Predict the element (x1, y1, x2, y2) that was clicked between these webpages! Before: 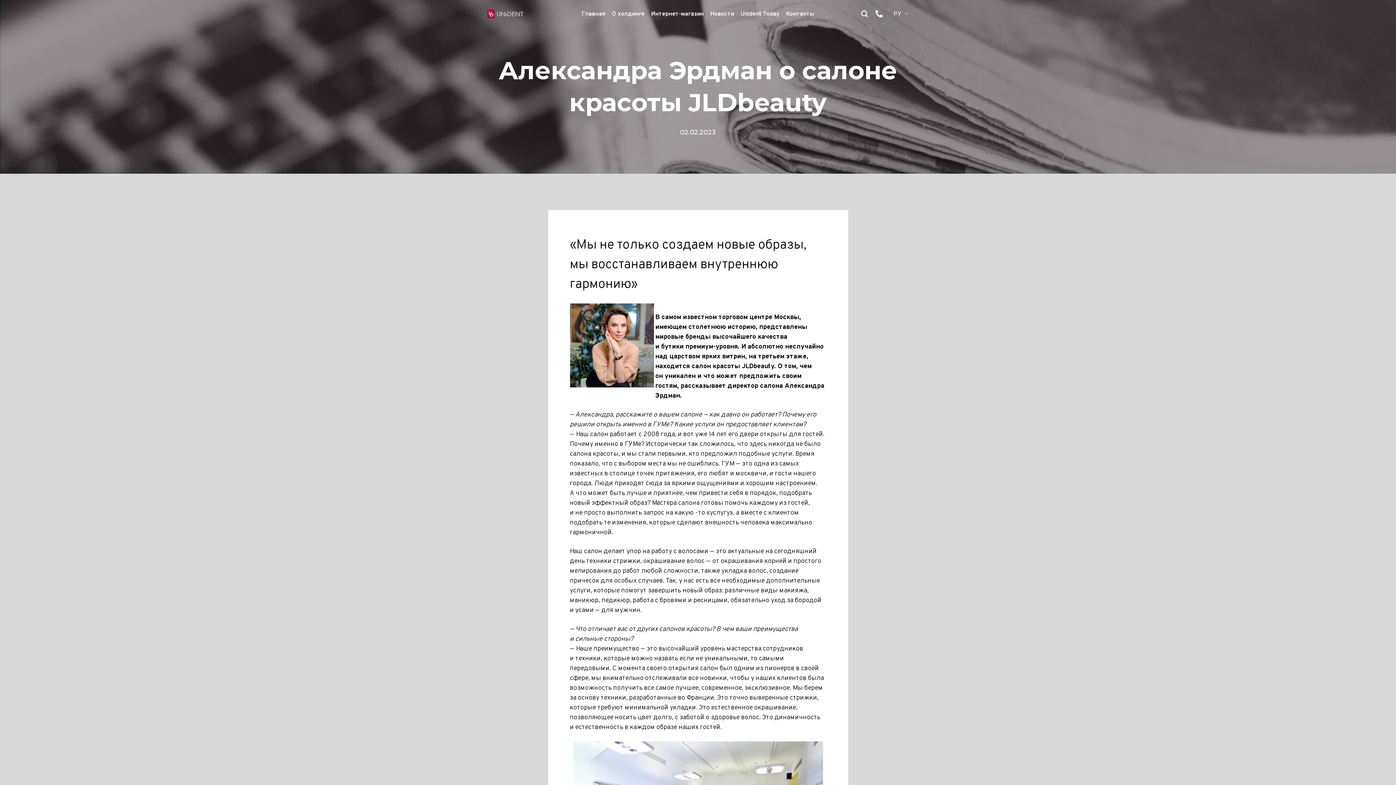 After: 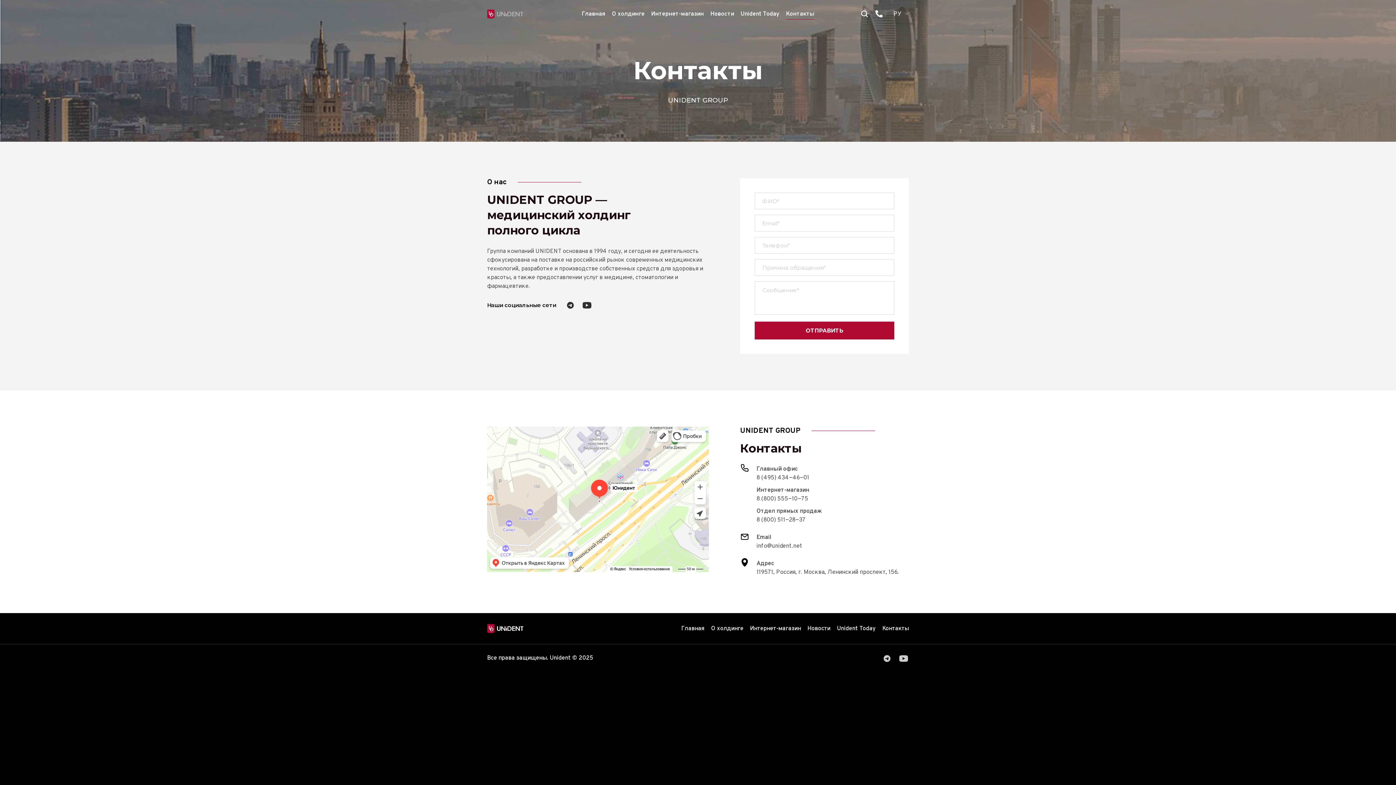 Action: bbox: (875, 10, 882, 17)